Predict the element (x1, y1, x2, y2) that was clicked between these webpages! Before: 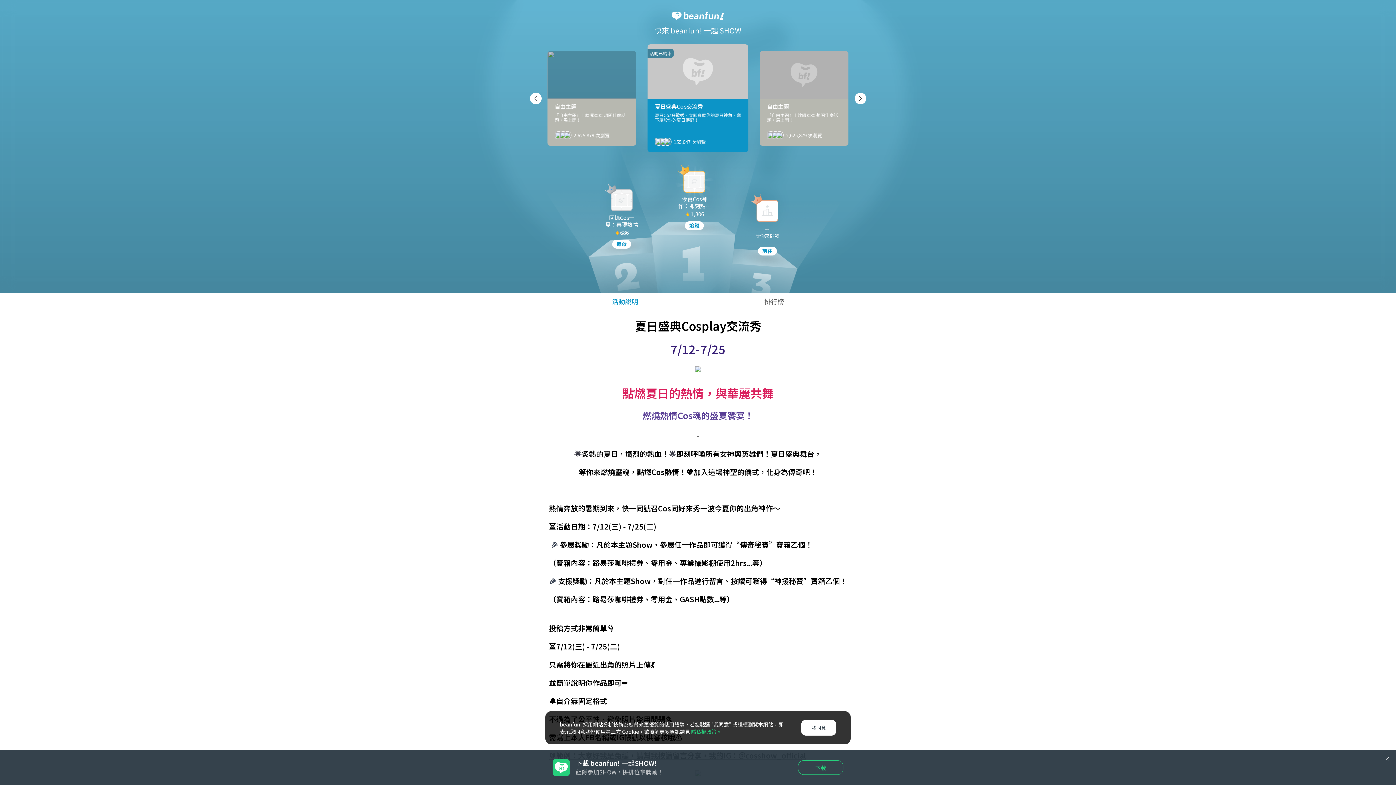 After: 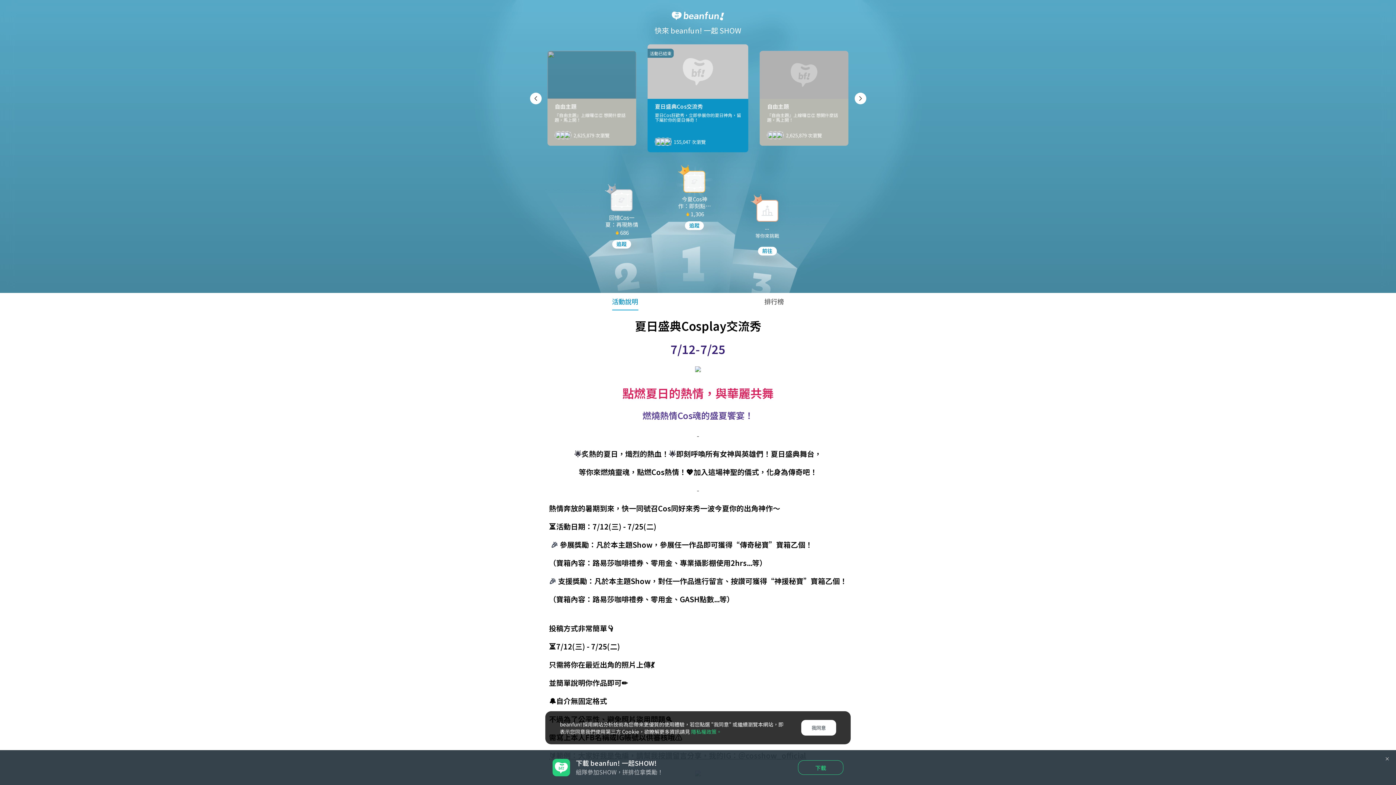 Action: label: 隱私權政策。 bbox: (691, 728, 721, 735)